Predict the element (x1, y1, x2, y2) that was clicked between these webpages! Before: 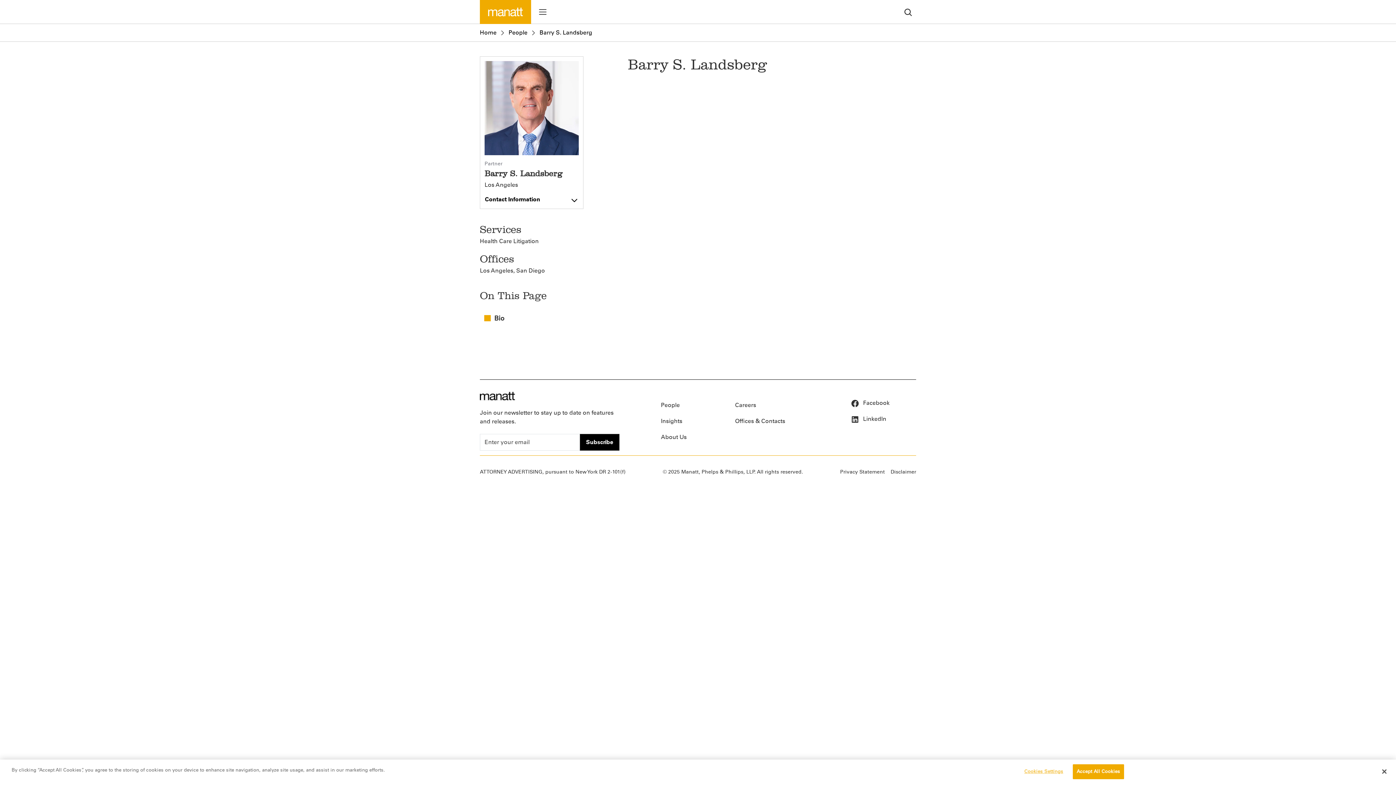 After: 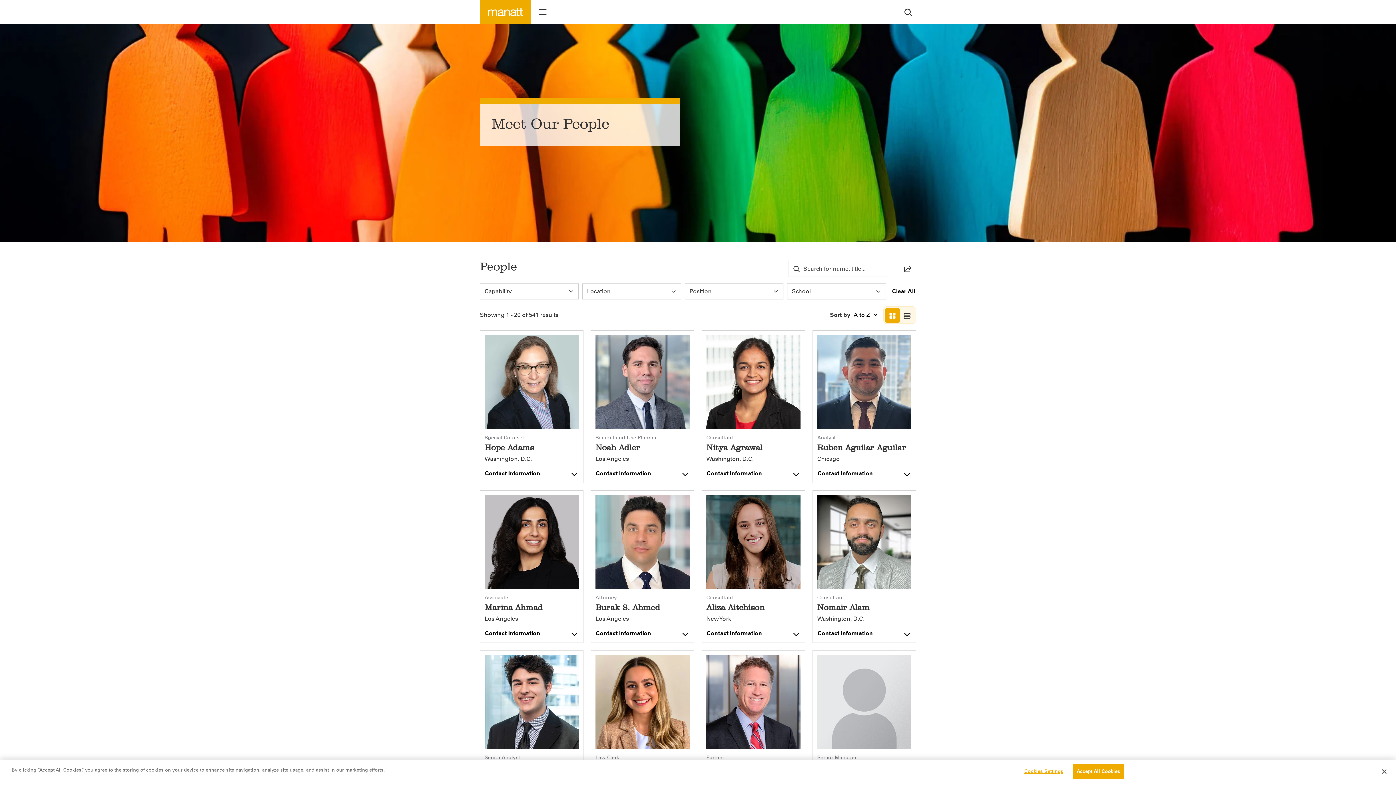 Action: bbox: (504, 24, 532, 41) label: People